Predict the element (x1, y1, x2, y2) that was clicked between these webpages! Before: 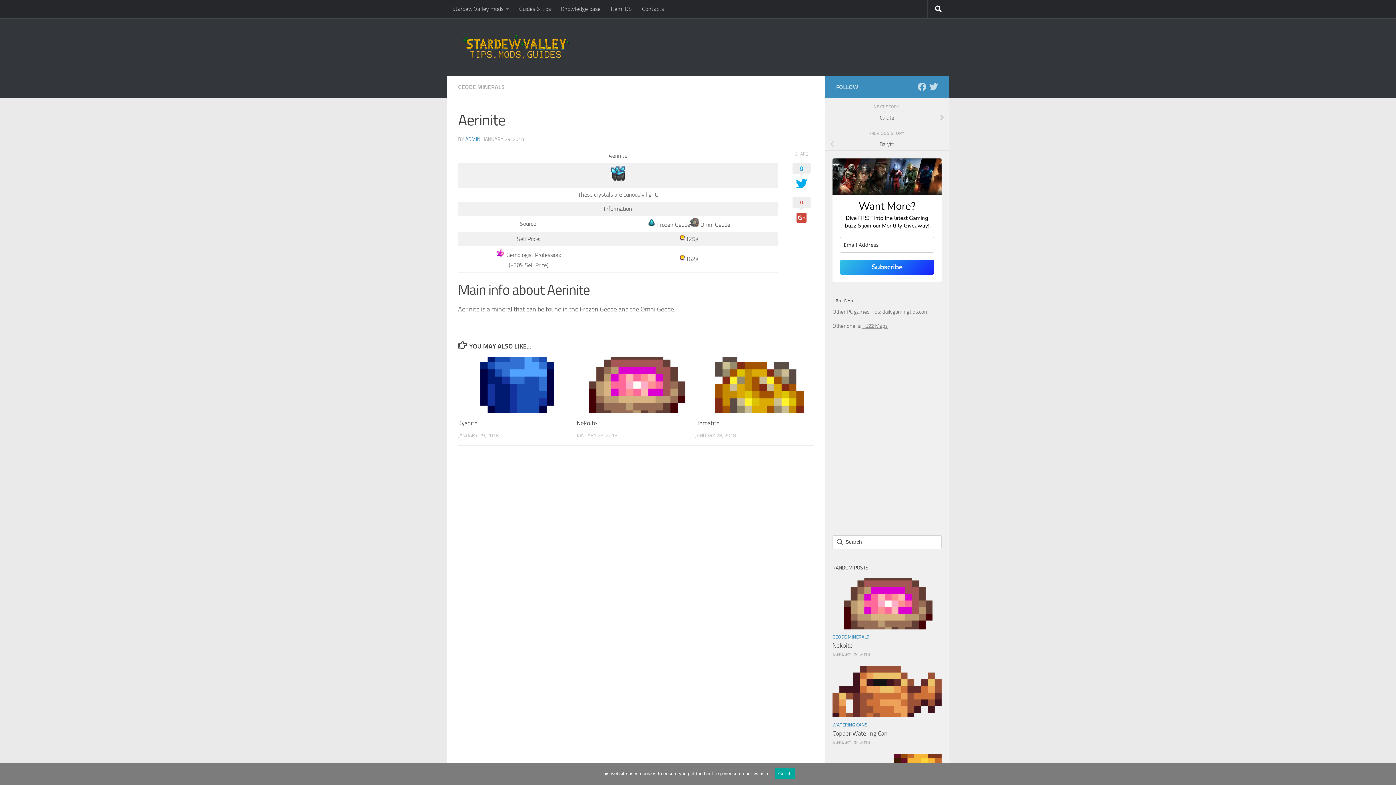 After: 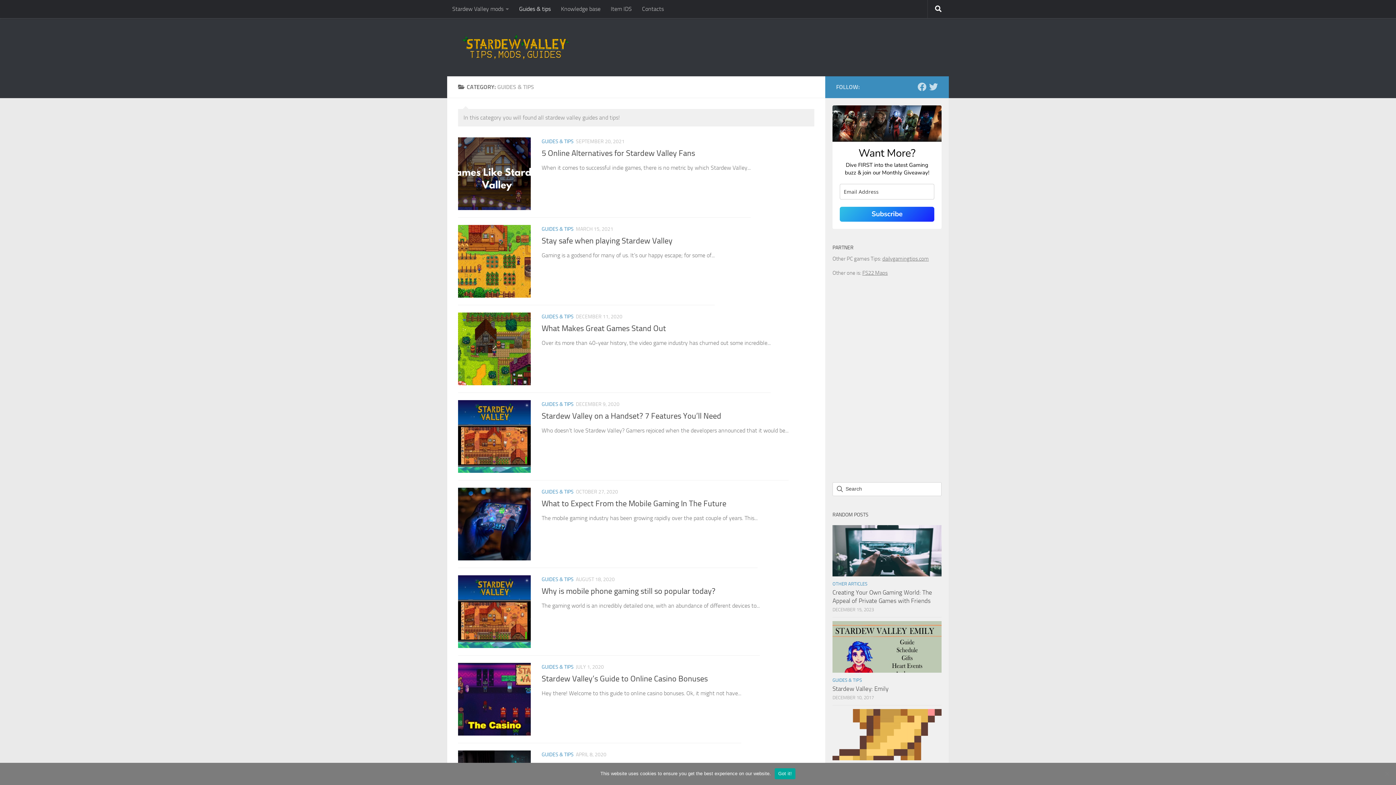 Action: label: Guides & tips bbox: (514, 0, 556, 18)